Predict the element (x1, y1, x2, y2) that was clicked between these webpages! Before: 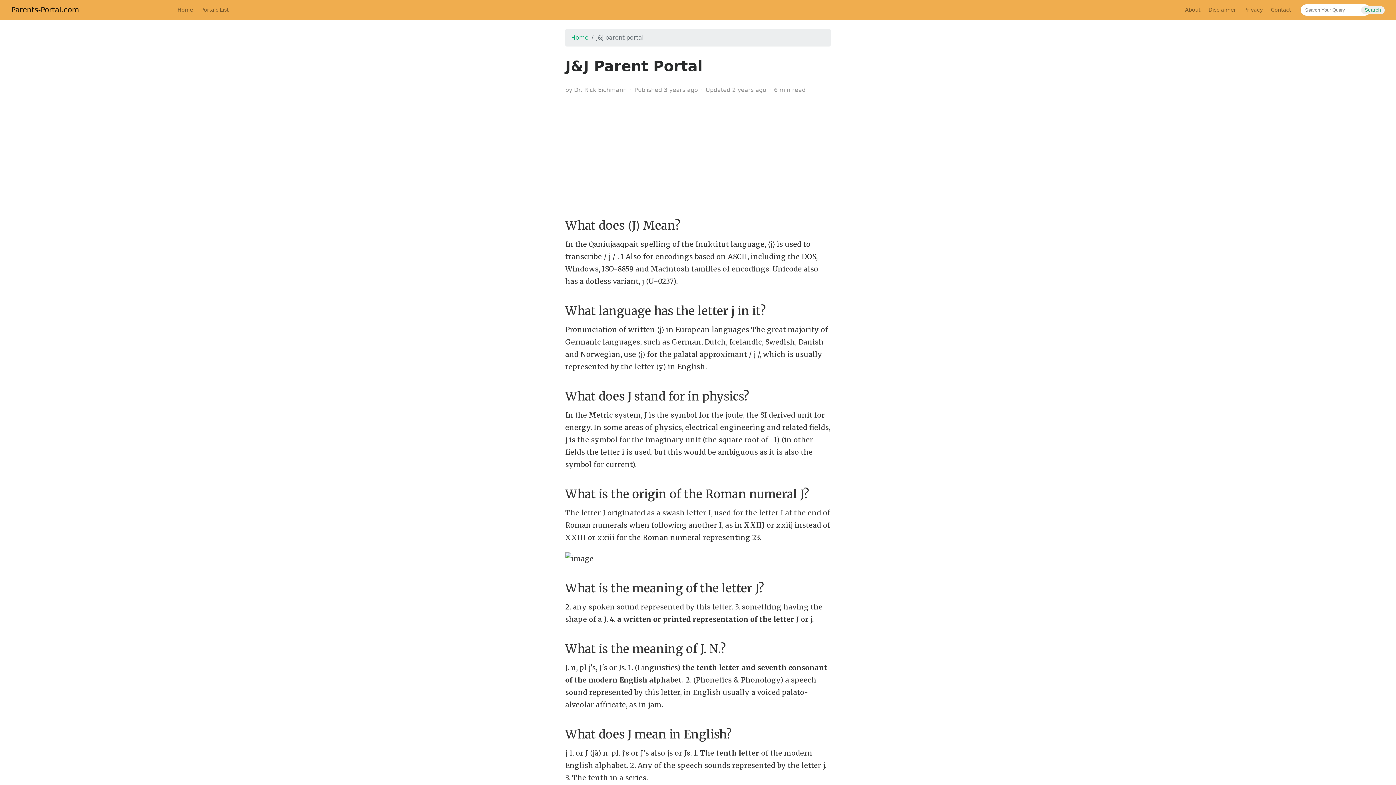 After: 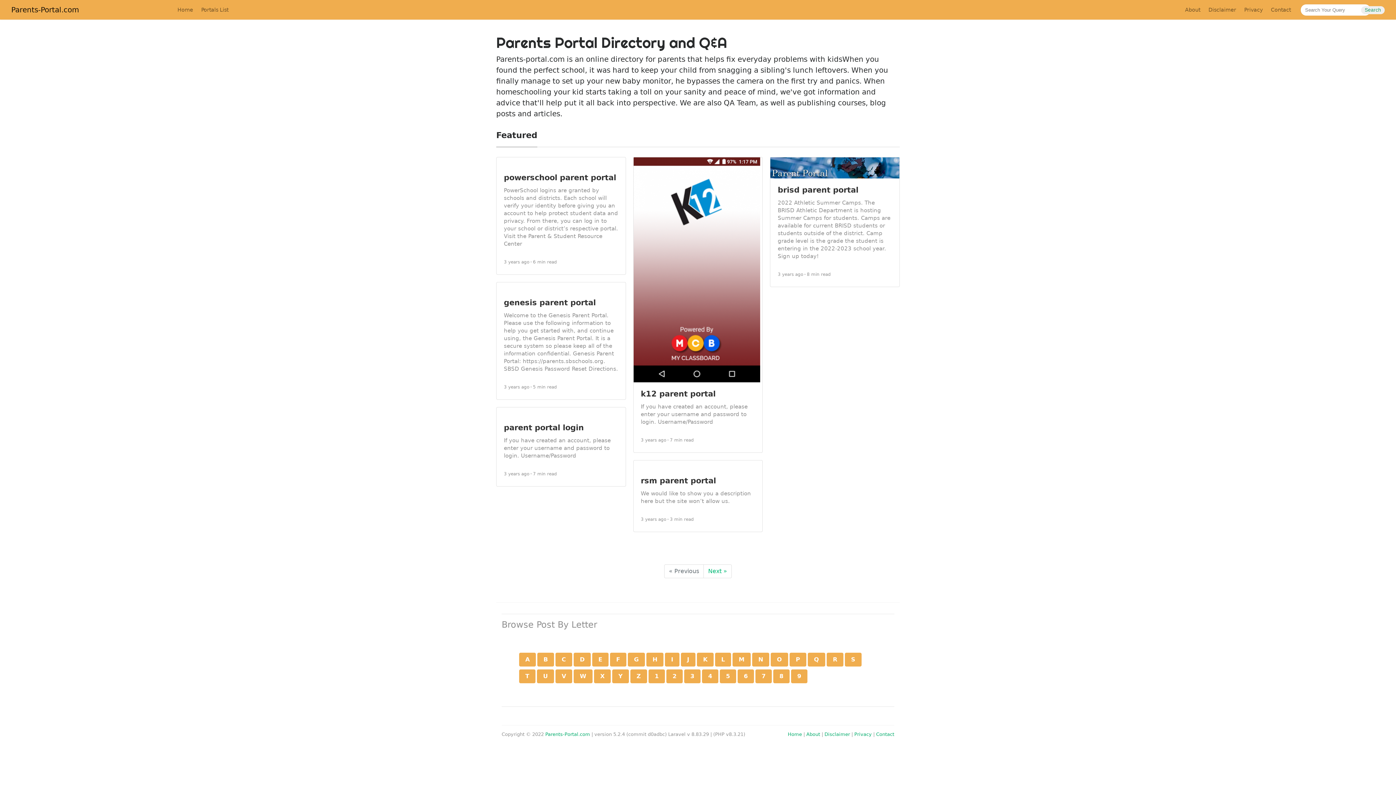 Action: bbox: (11, 2, 78, 16) label: Parents-Portal.com